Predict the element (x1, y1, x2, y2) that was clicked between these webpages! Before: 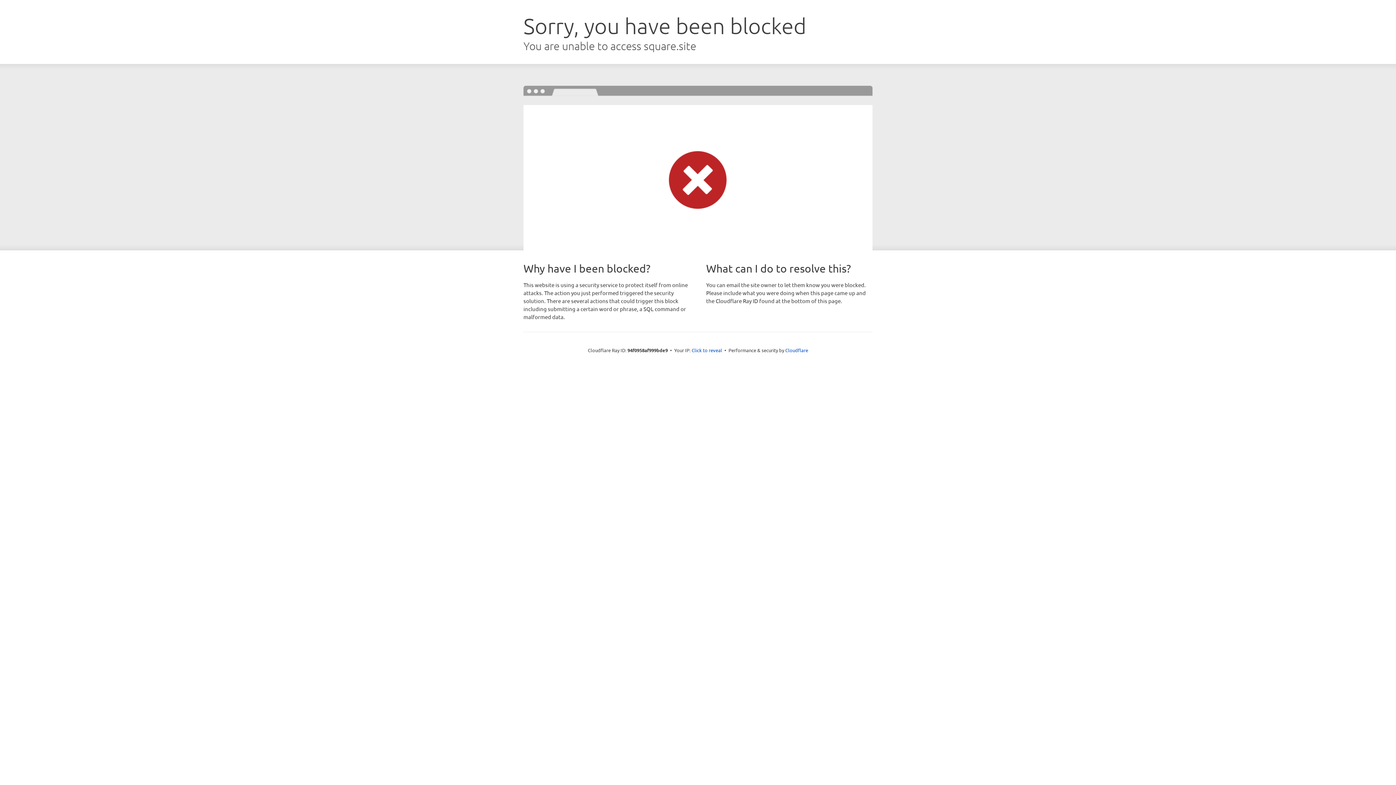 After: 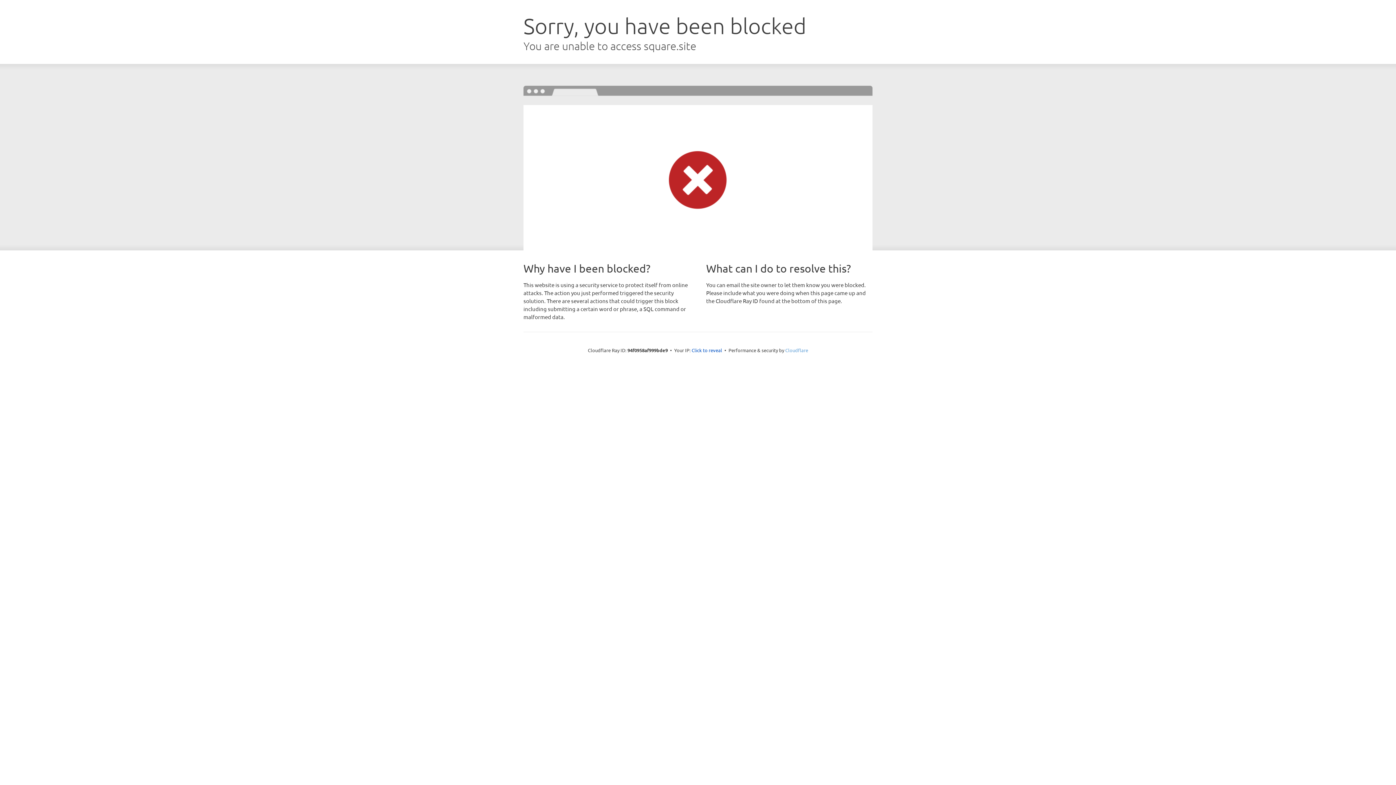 Action: label: Cloudflare bbox: (785, 347, 808, 353)